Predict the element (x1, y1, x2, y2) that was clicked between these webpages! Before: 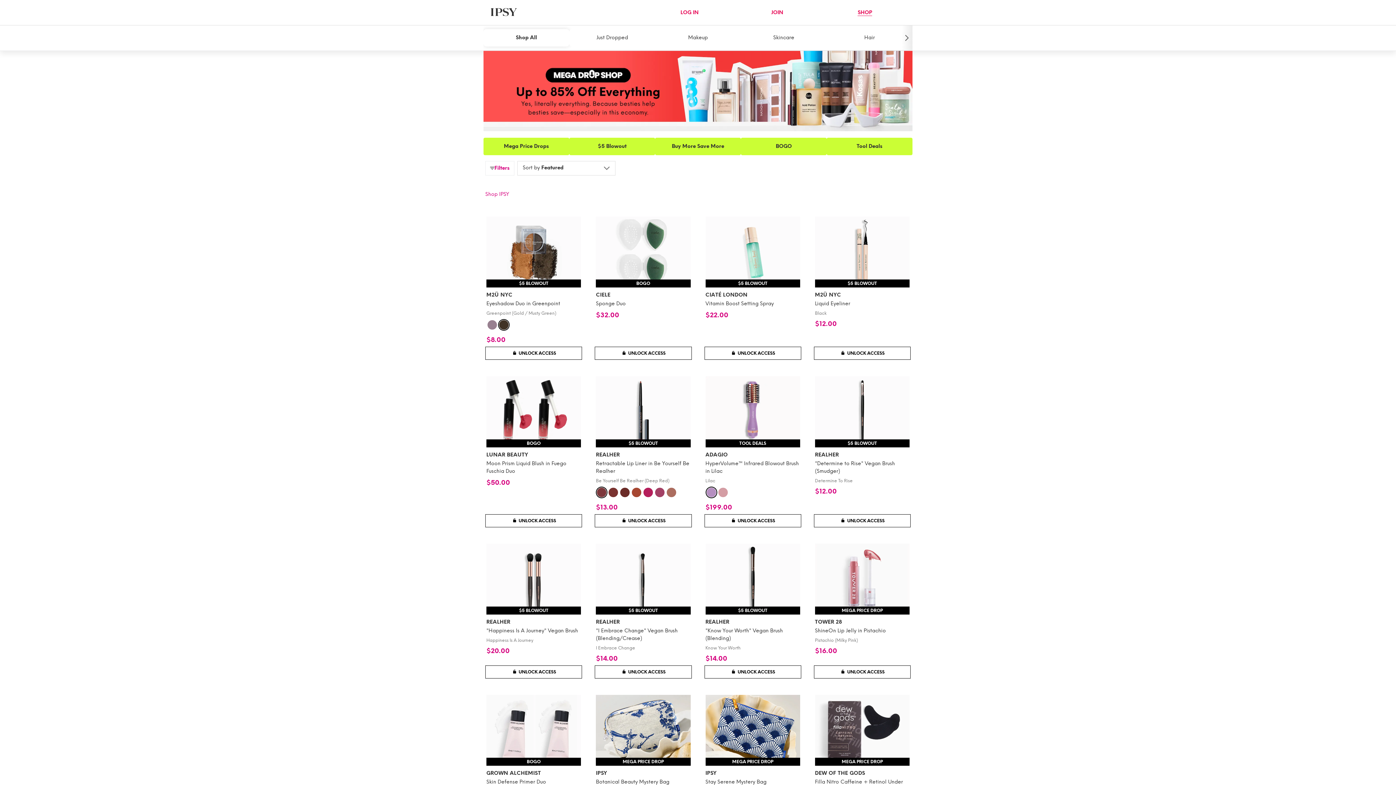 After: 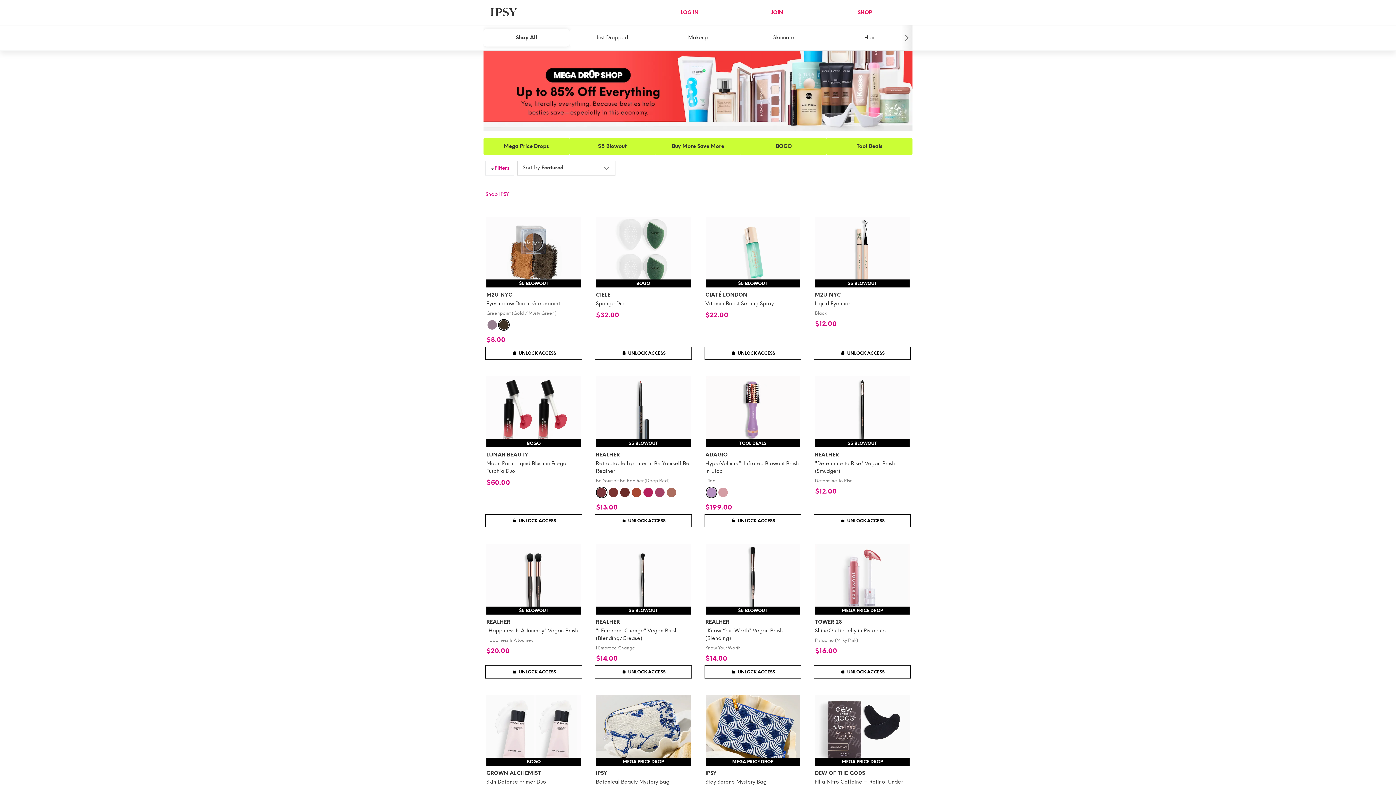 Action: bbox: (857, 9, 872, 16) label: SHOP